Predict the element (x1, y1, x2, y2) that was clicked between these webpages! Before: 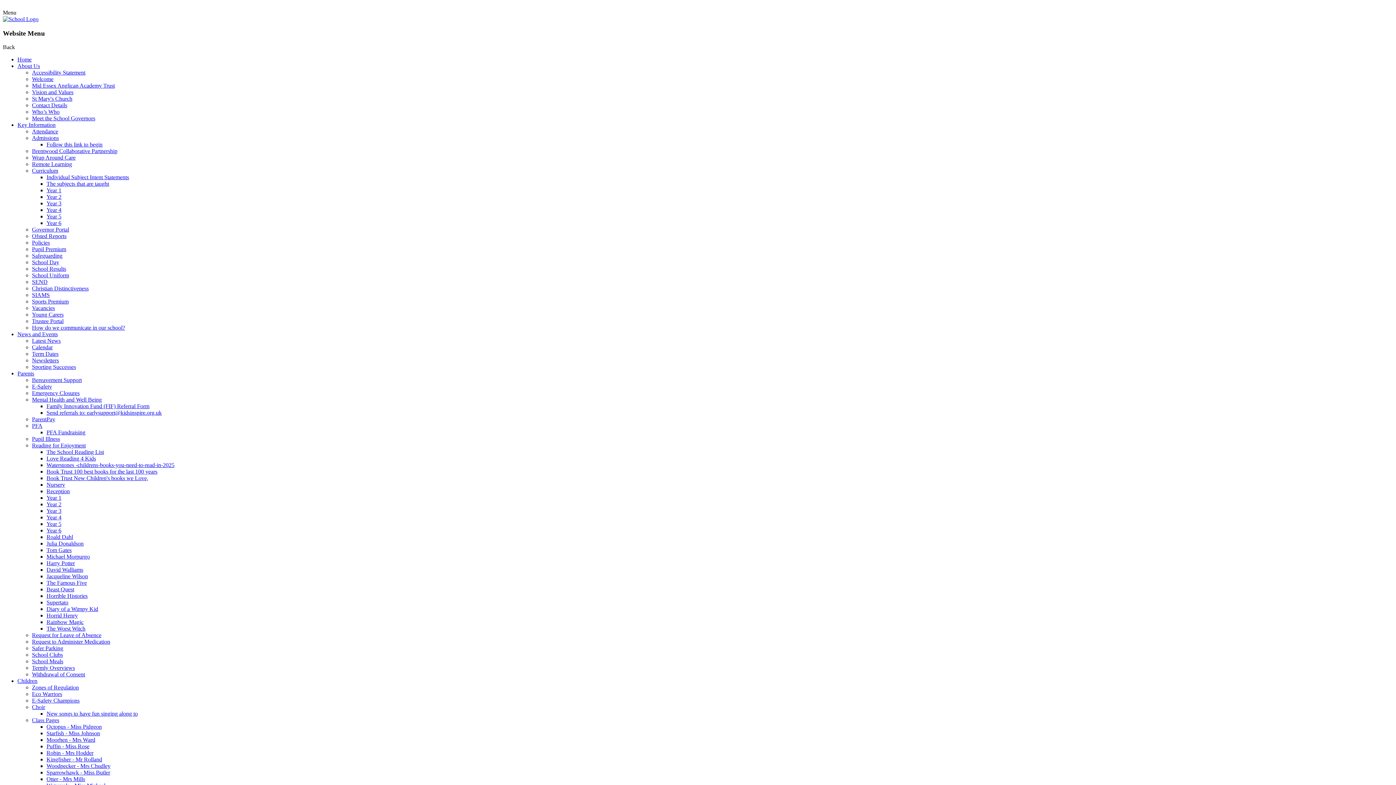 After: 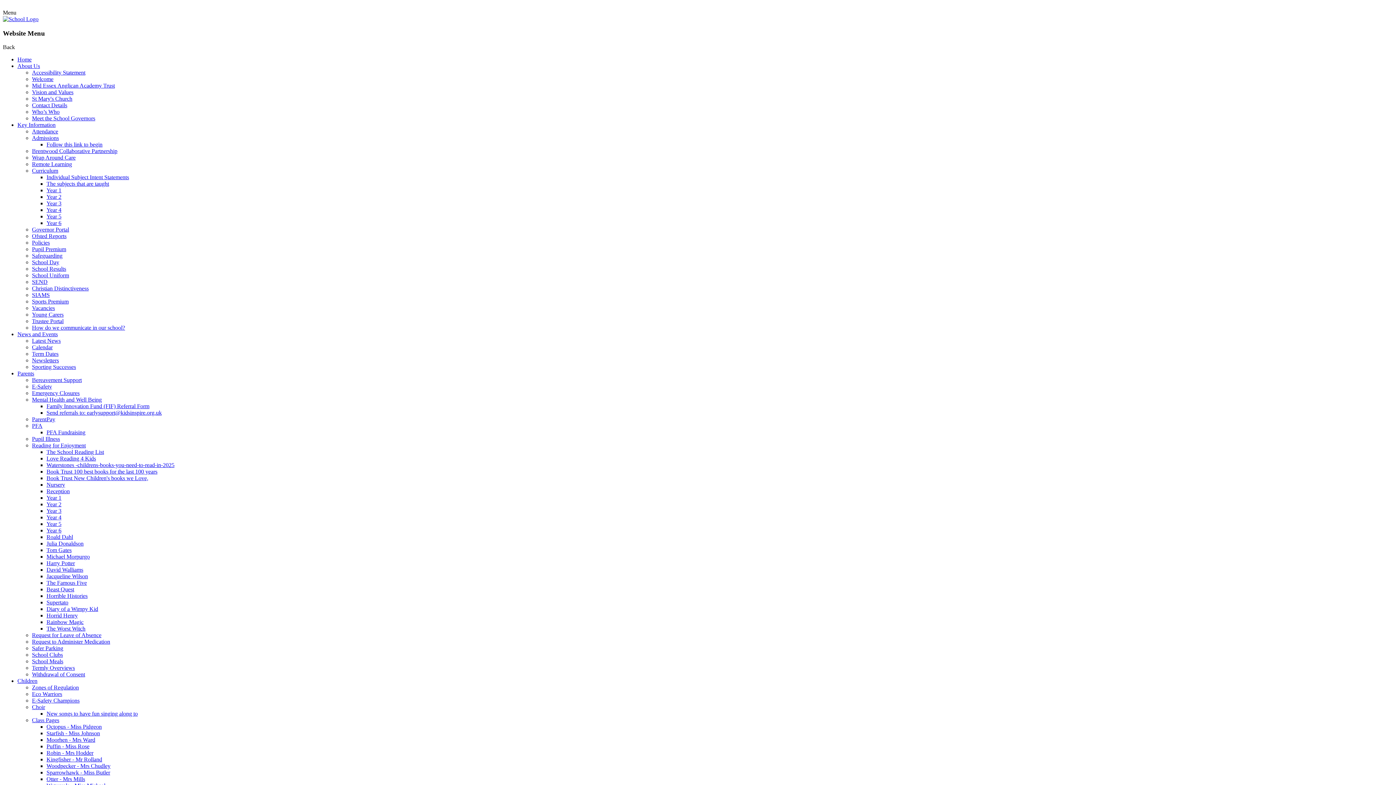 Action: label: Family Innovation Fund (FIF) Referral Form bbox: (46, 403, 149, 409)